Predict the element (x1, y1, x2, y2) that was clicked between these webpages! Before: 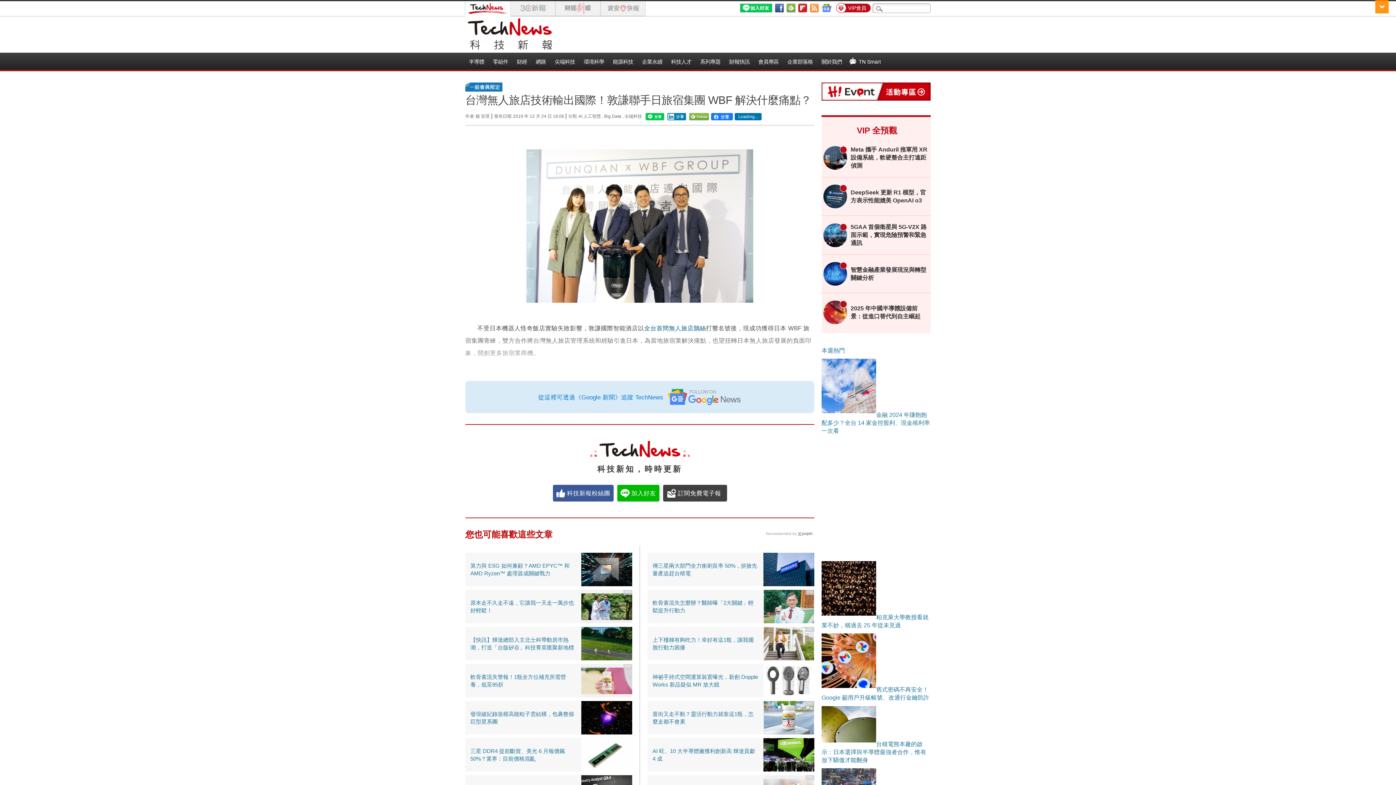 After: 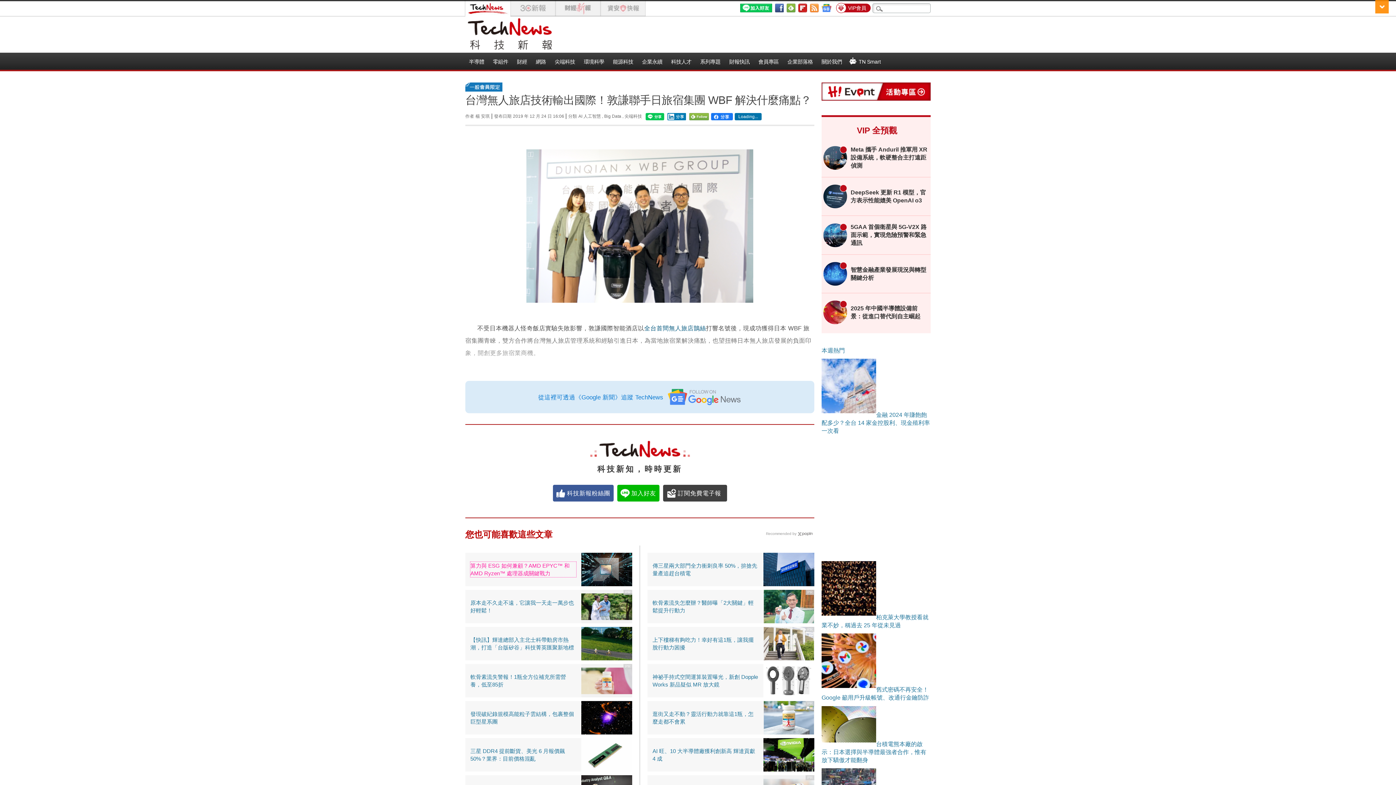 Action: label: 算力與 ESG 如何兼顧？AMD EPYC™ 和 AMD Ryzen™ 處理器成關鍵戰力 bbox: (470, 562, 576, 577)